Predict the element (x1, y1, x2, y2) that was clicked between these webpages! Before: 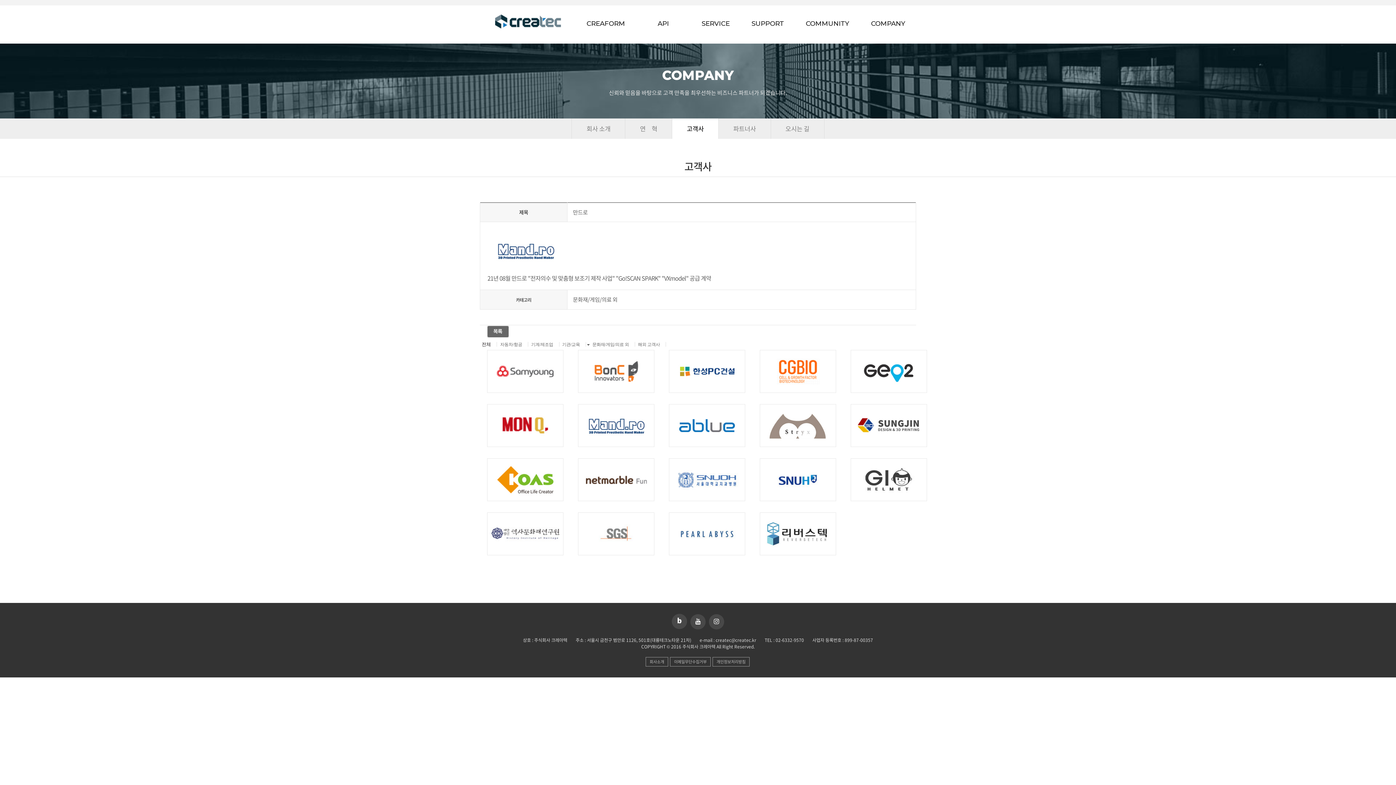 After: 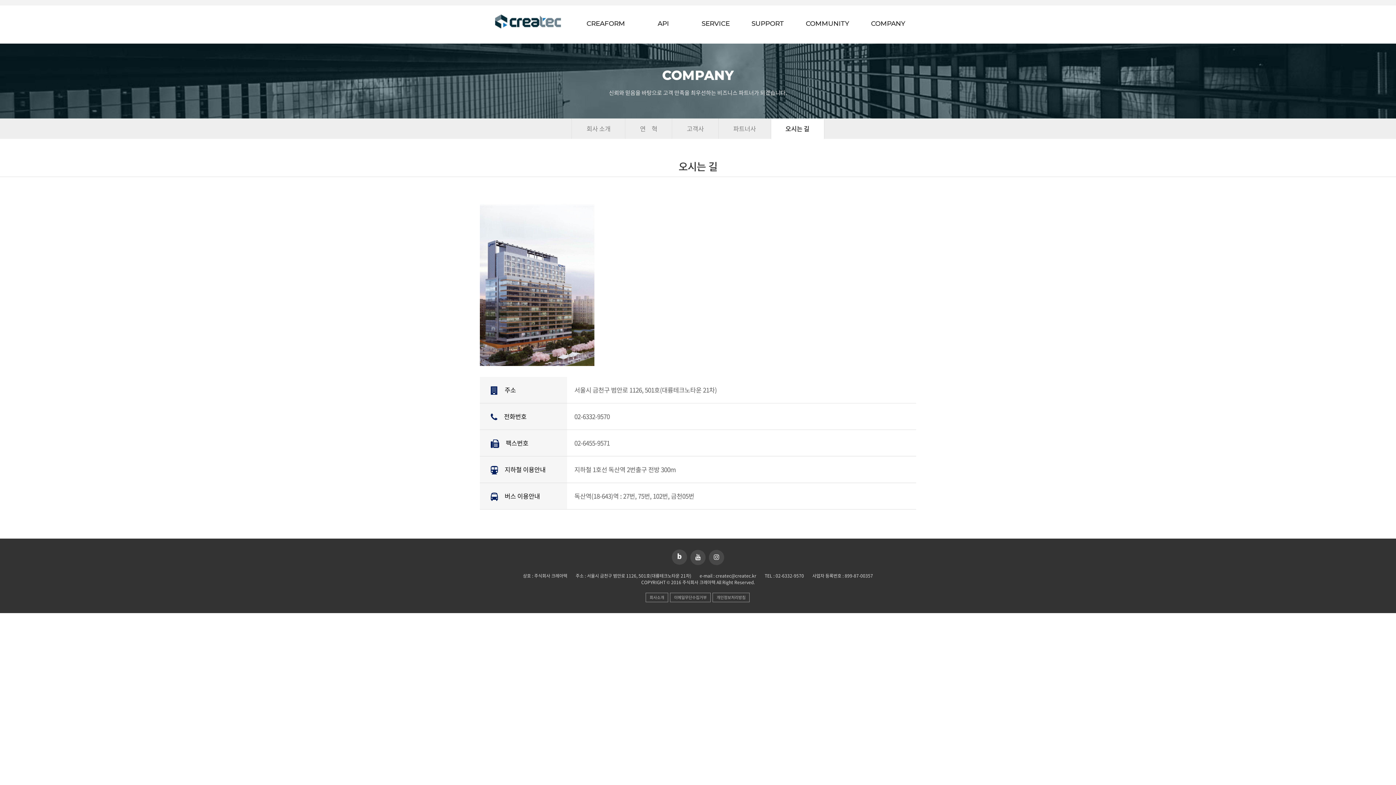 Action: label: 오시는 길 bbox: (771, 118, 824, 138)